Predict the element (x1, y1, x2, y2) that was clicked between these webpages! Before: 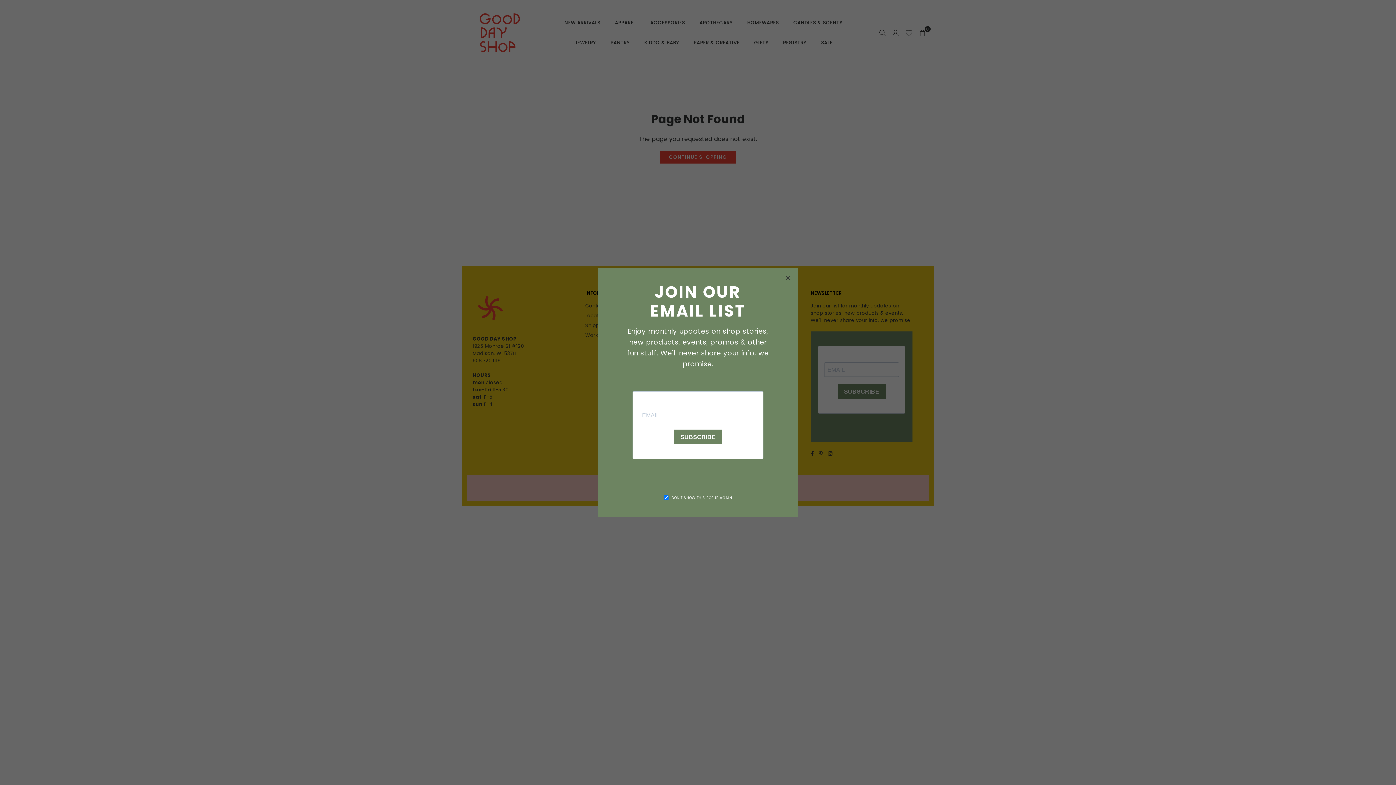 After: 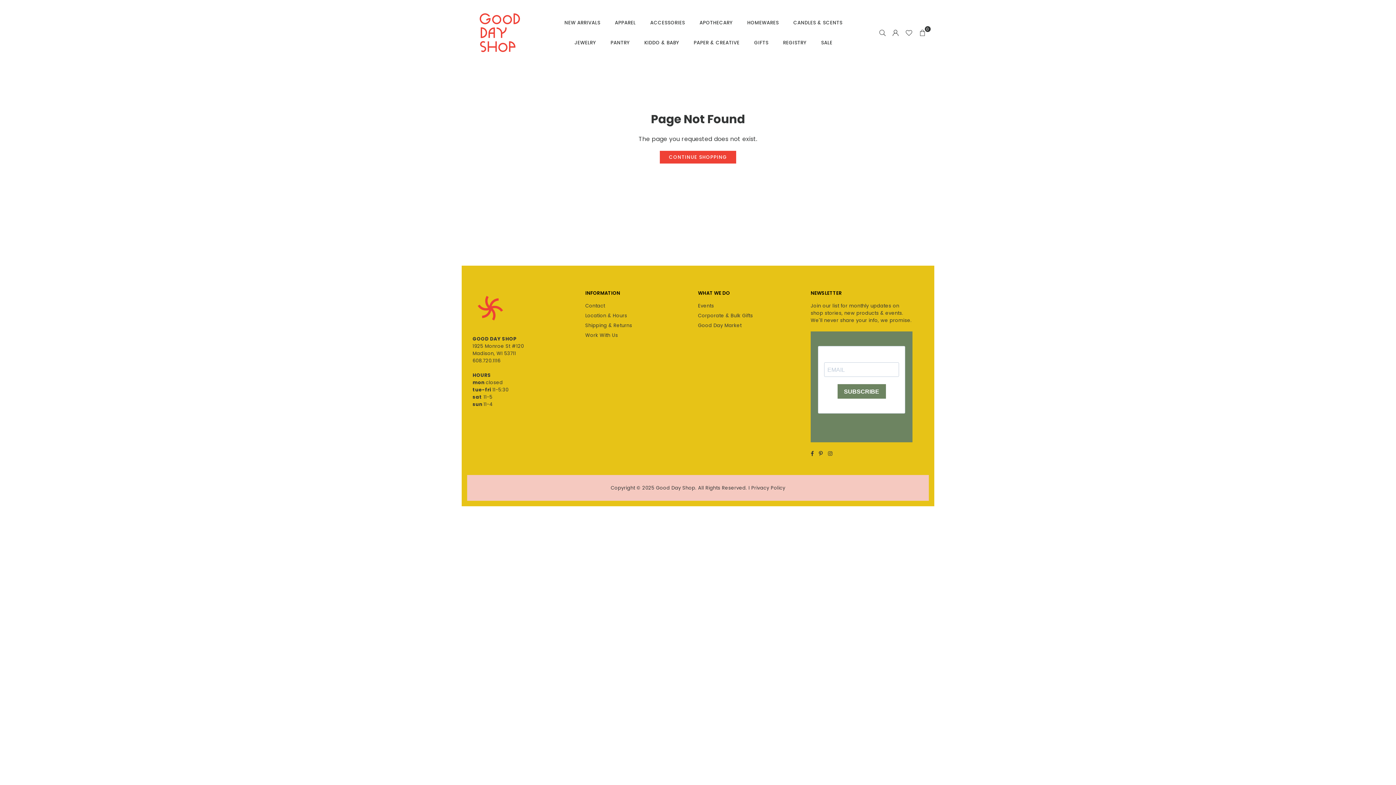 Action: bbox: (772, 282, 786, 296) label: ×